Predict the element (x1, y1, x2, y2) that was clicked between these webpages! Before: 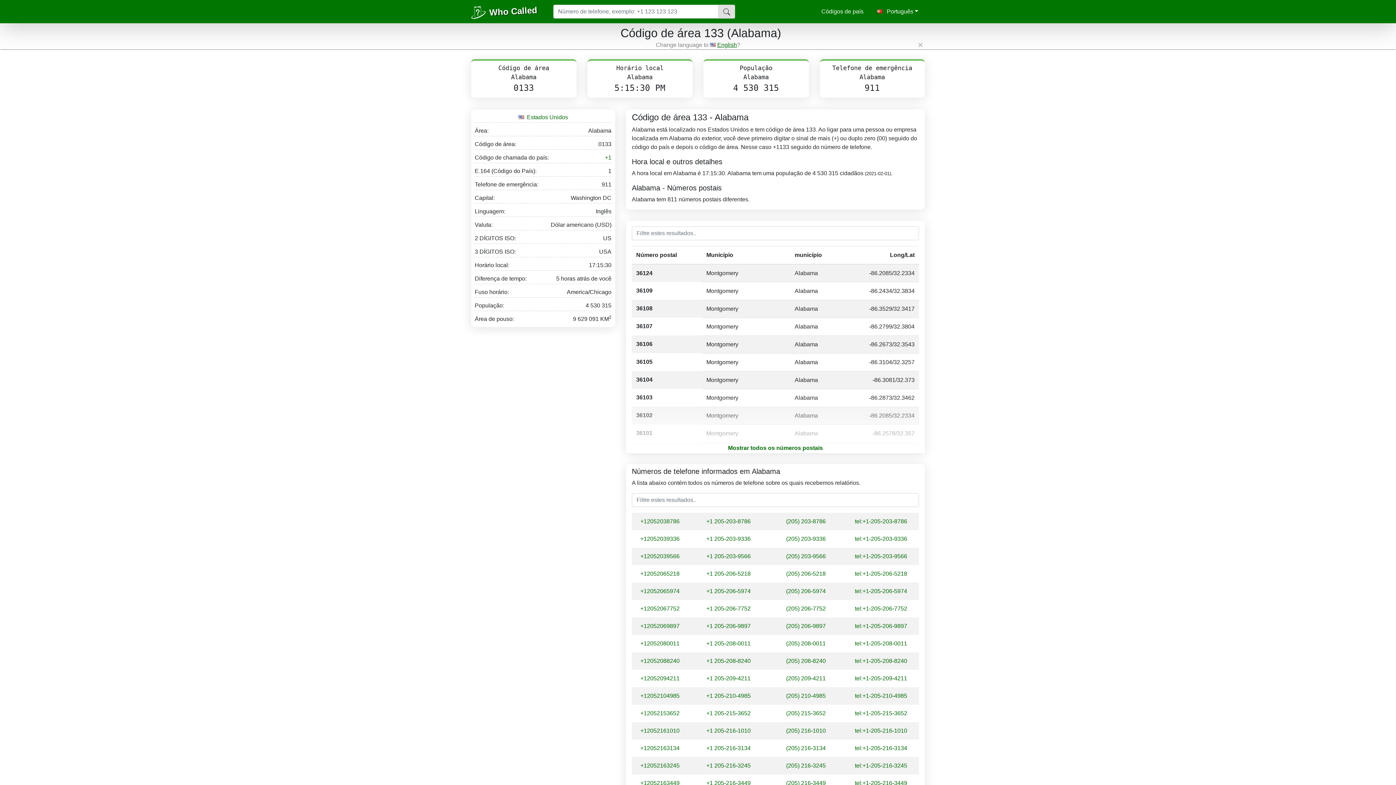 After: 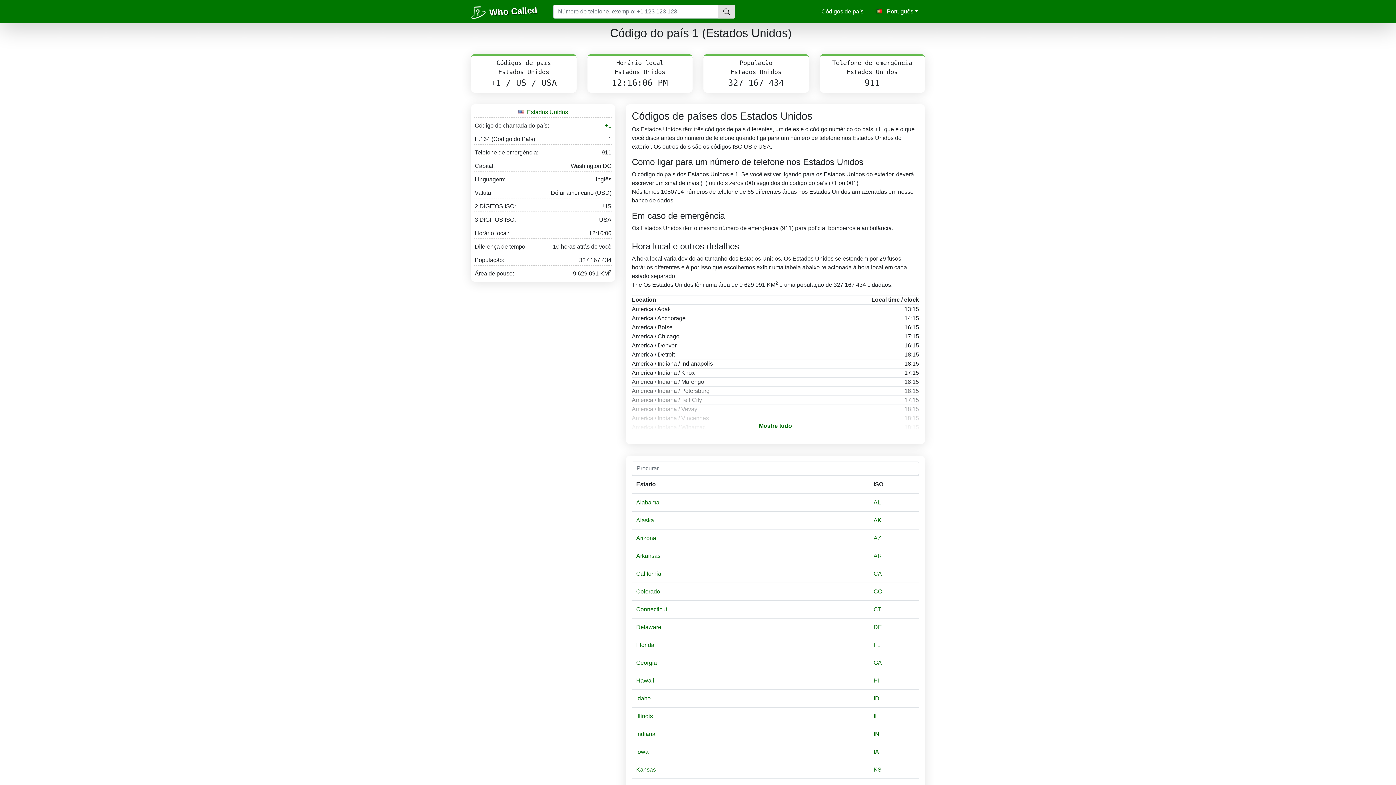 Action: bbox: (605, 149, 611, 155) label: +1